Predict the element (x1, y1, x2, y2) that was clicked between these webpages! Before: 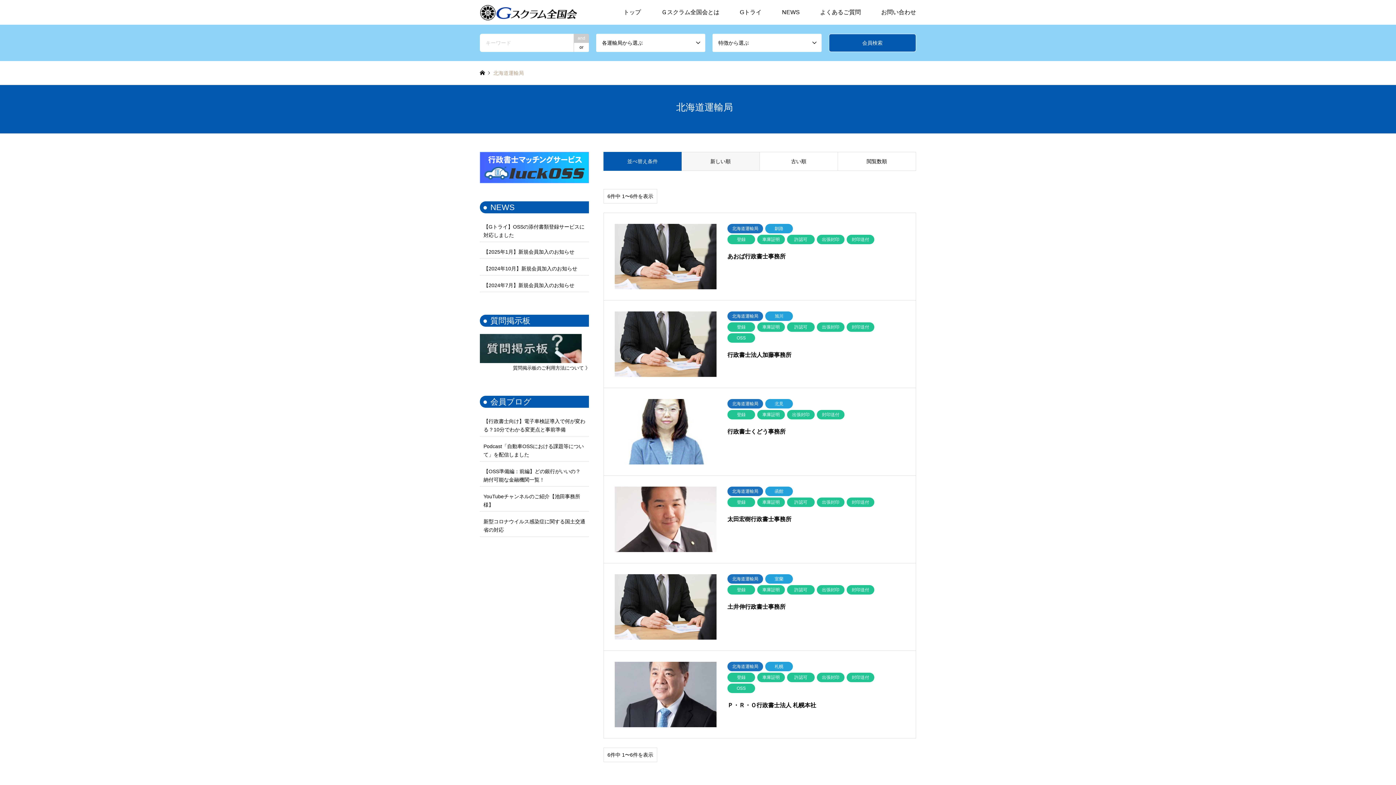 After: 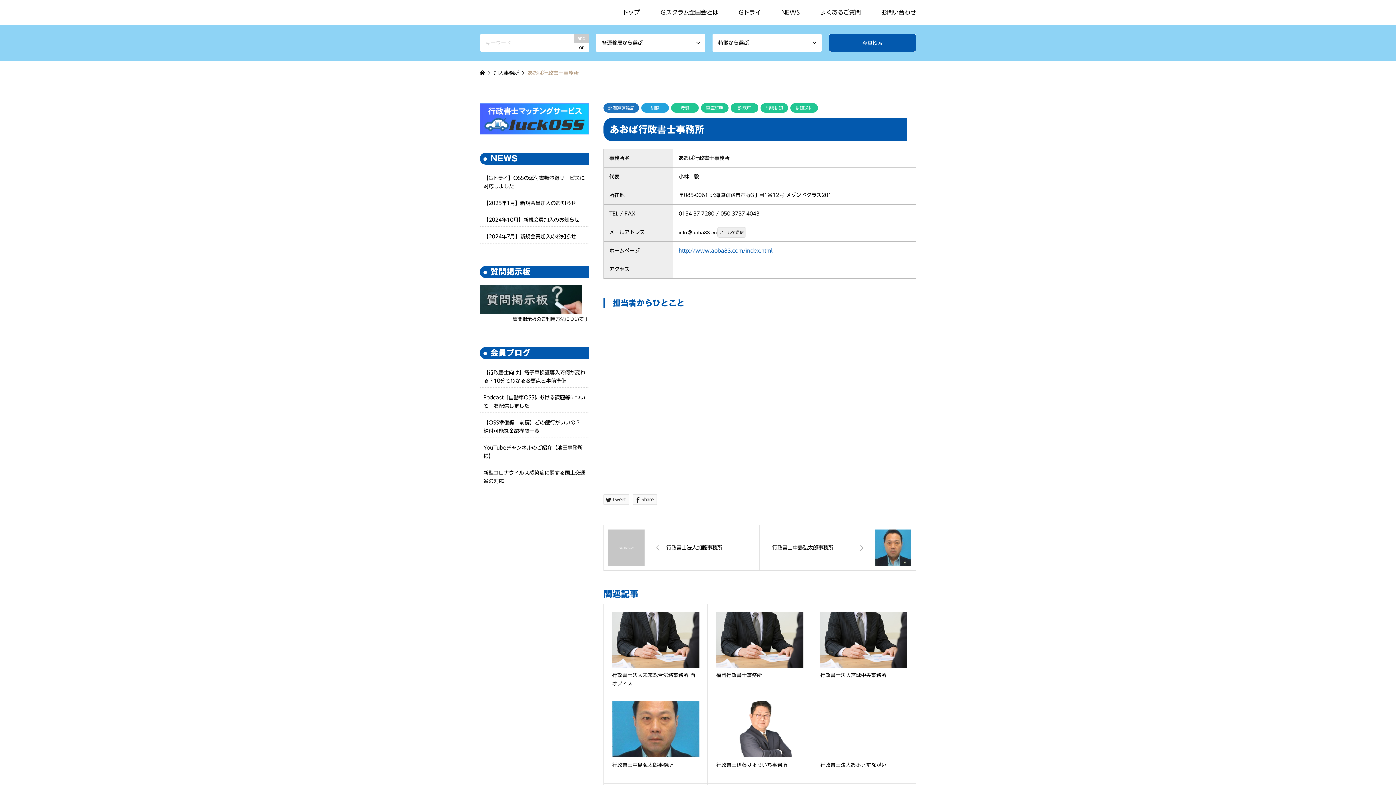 Action: bbox: (604, 213, 916, 300) label: 北海道運輸局釧路登録車庫証明許認可出張封印封印送付
あおば行政書士事務所